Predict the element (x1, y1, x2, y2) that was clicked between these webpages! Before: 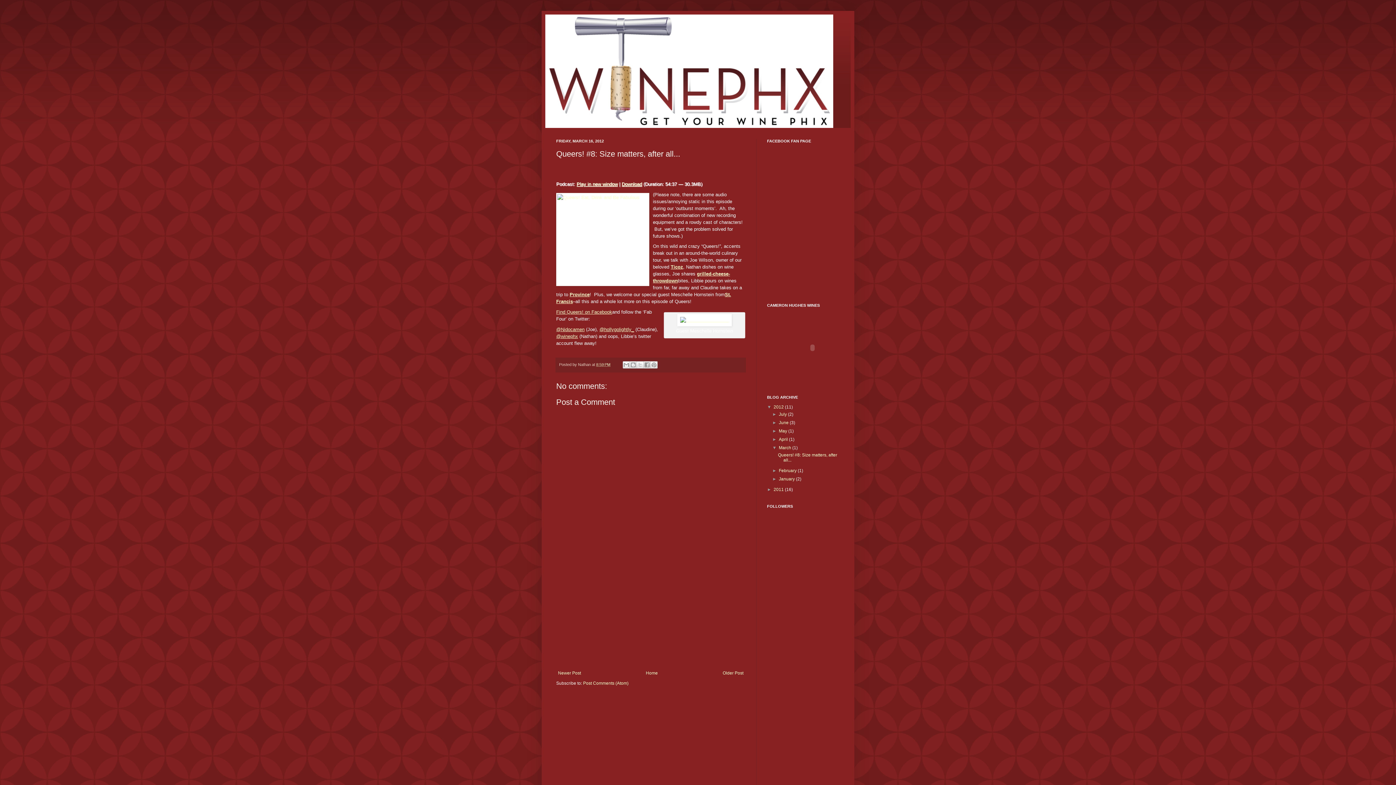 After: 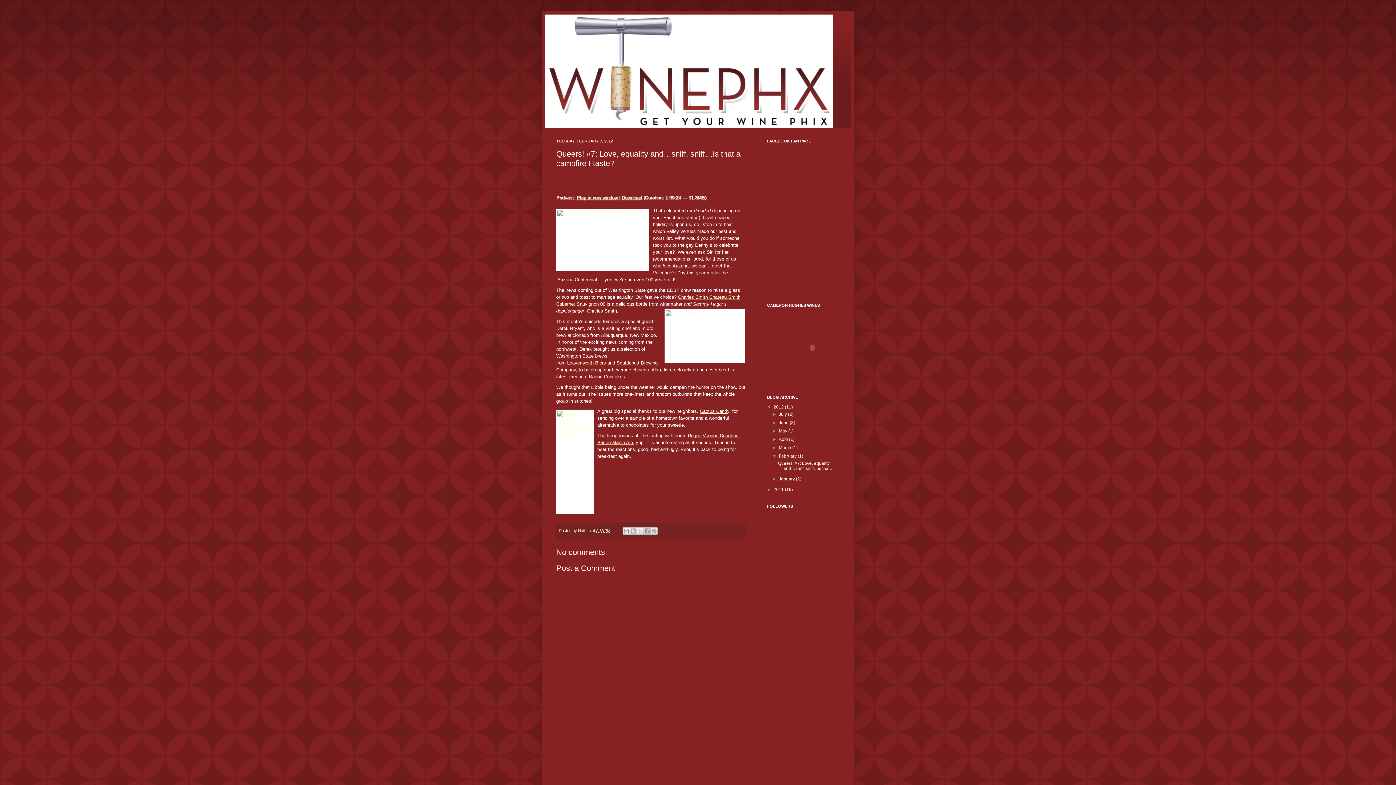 Action: bbox: (721, 669, 745, 677) label: Older Post